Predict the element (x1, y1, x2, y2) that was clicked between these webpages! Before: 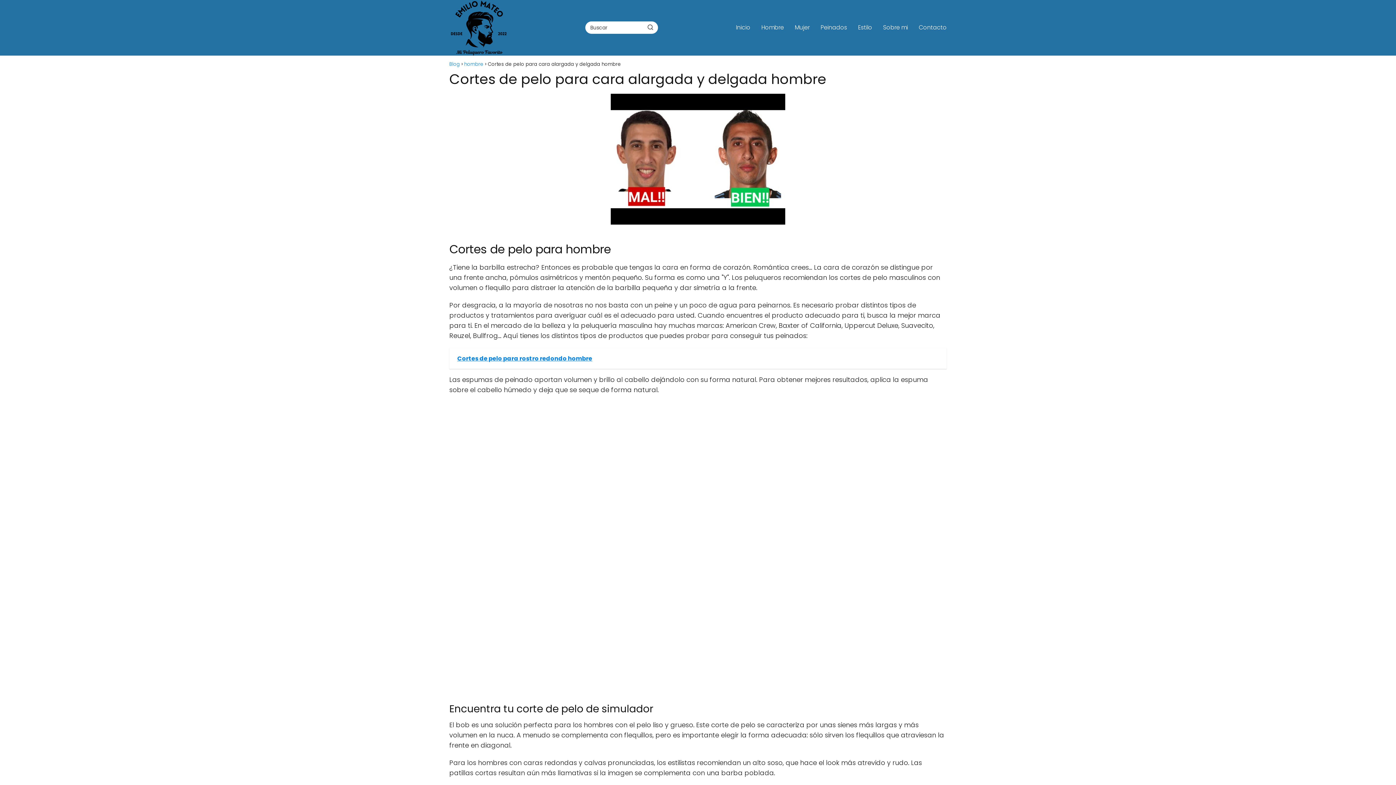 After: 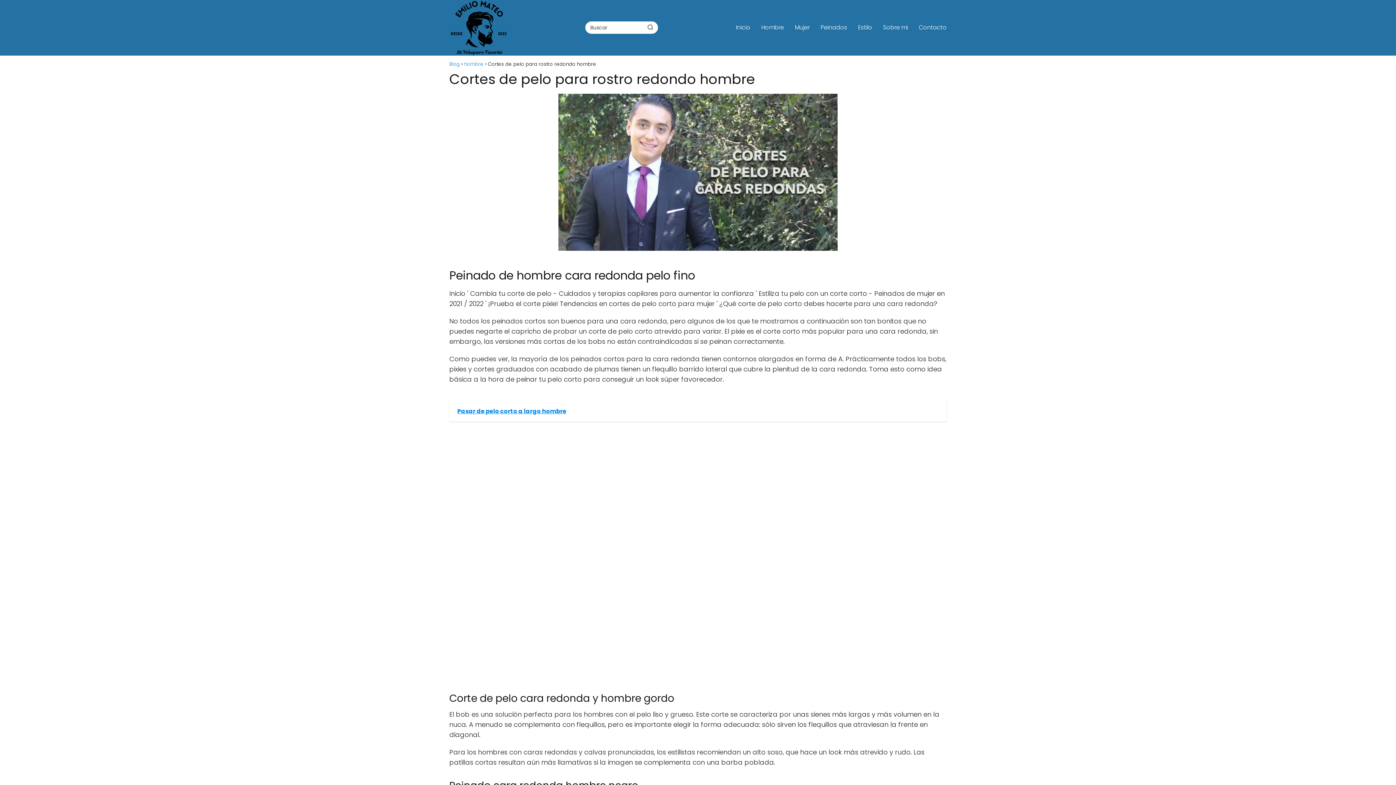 Action: bbox: (449, 348, 946, 368) label:   Cortes de pelo para rostro redondo hombre